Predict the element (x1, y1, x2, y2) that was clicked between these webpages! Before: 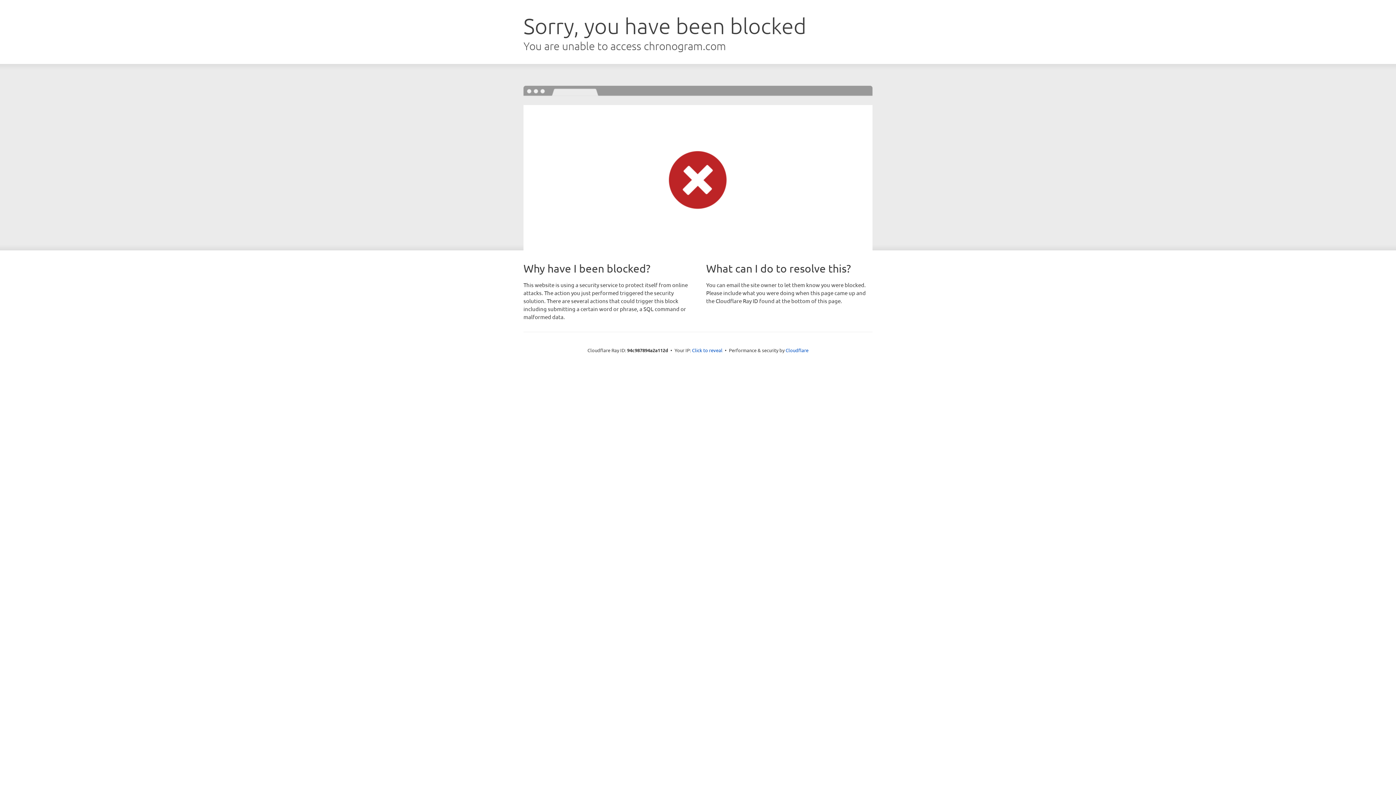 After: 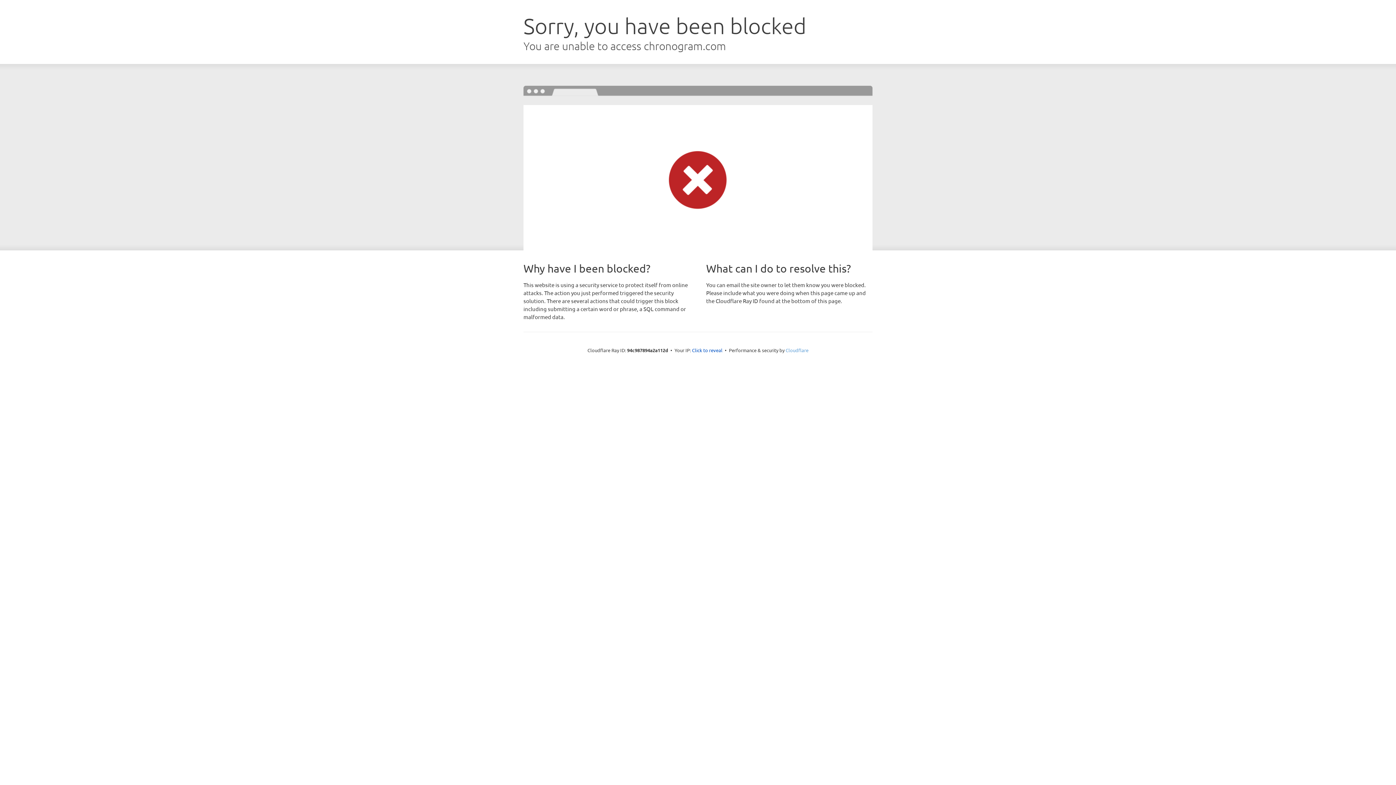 Action: bbox: (785, 347, 808, 353) label: Cloudflare